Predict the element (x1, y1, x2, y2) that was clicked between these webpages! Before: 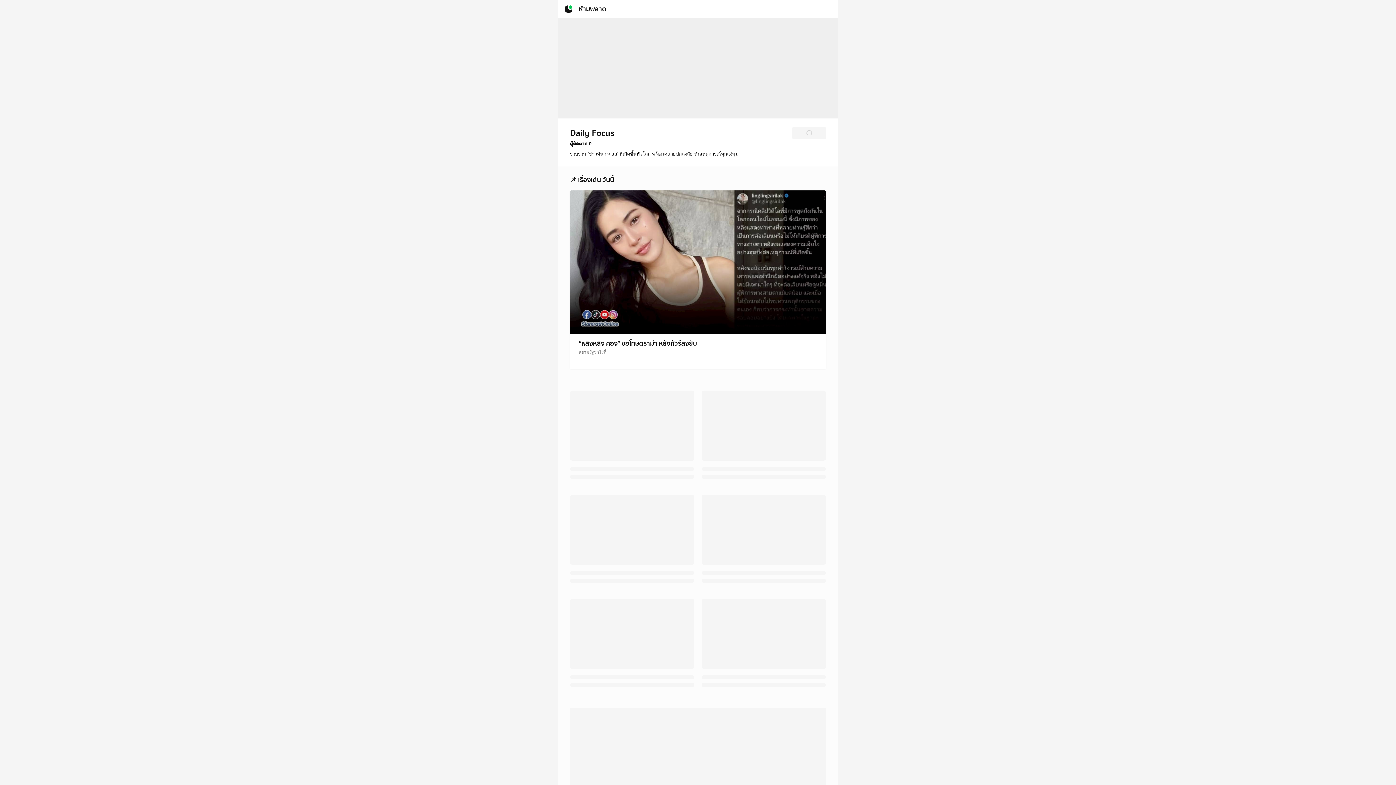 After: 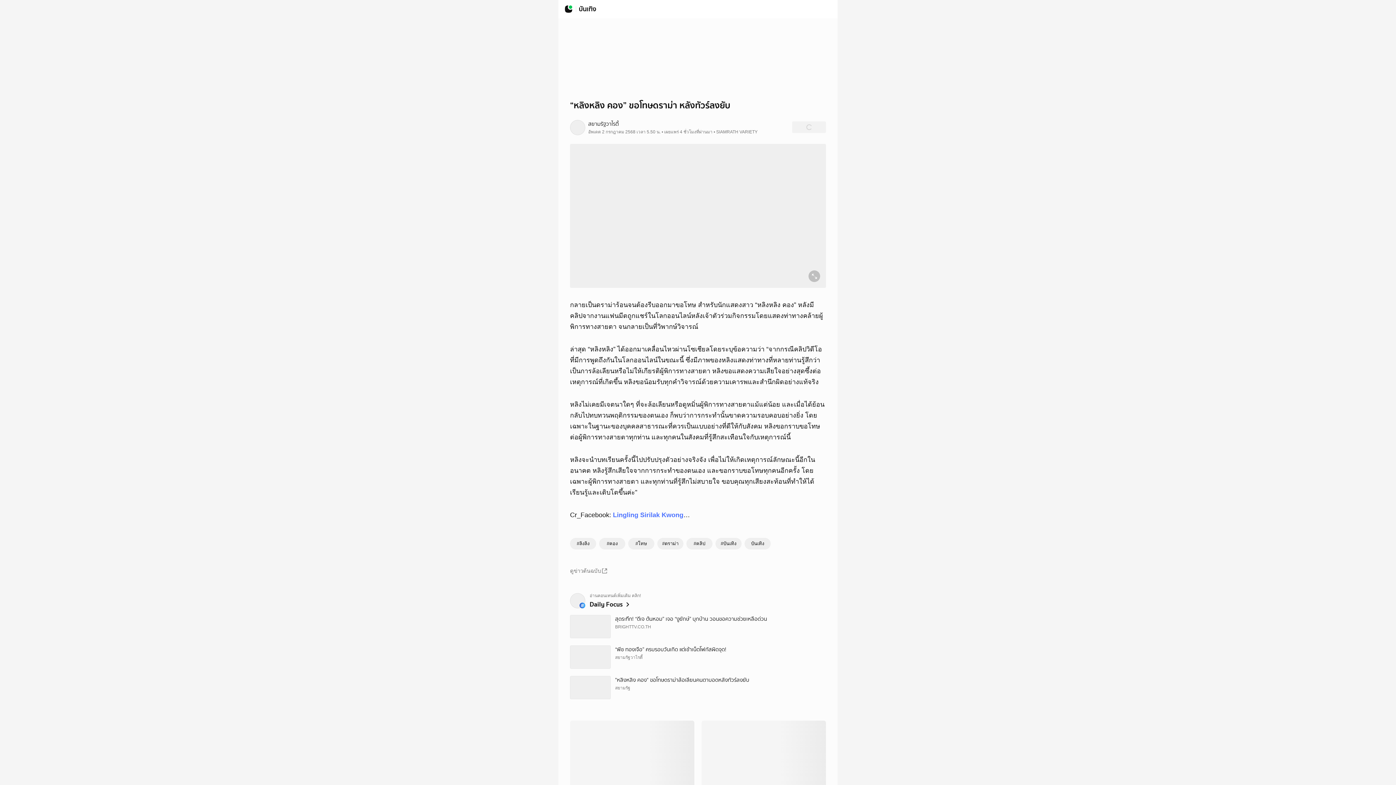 Action: bbox: (570, 334, 826, 369) label: “หลิงหลิง คอง” ขอโทษดราม่า หลังทัวร์ลงยับ
สยามรัฐวาไรตี้